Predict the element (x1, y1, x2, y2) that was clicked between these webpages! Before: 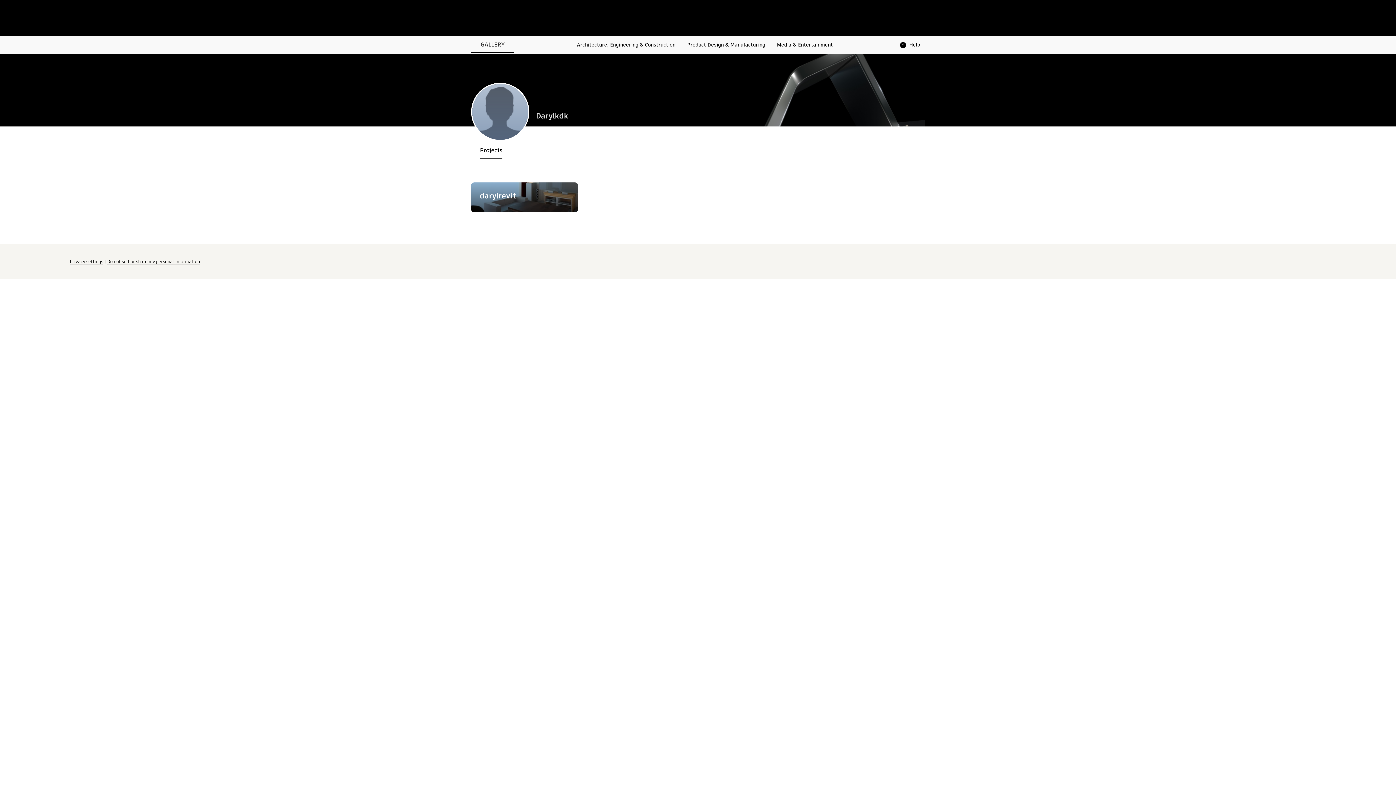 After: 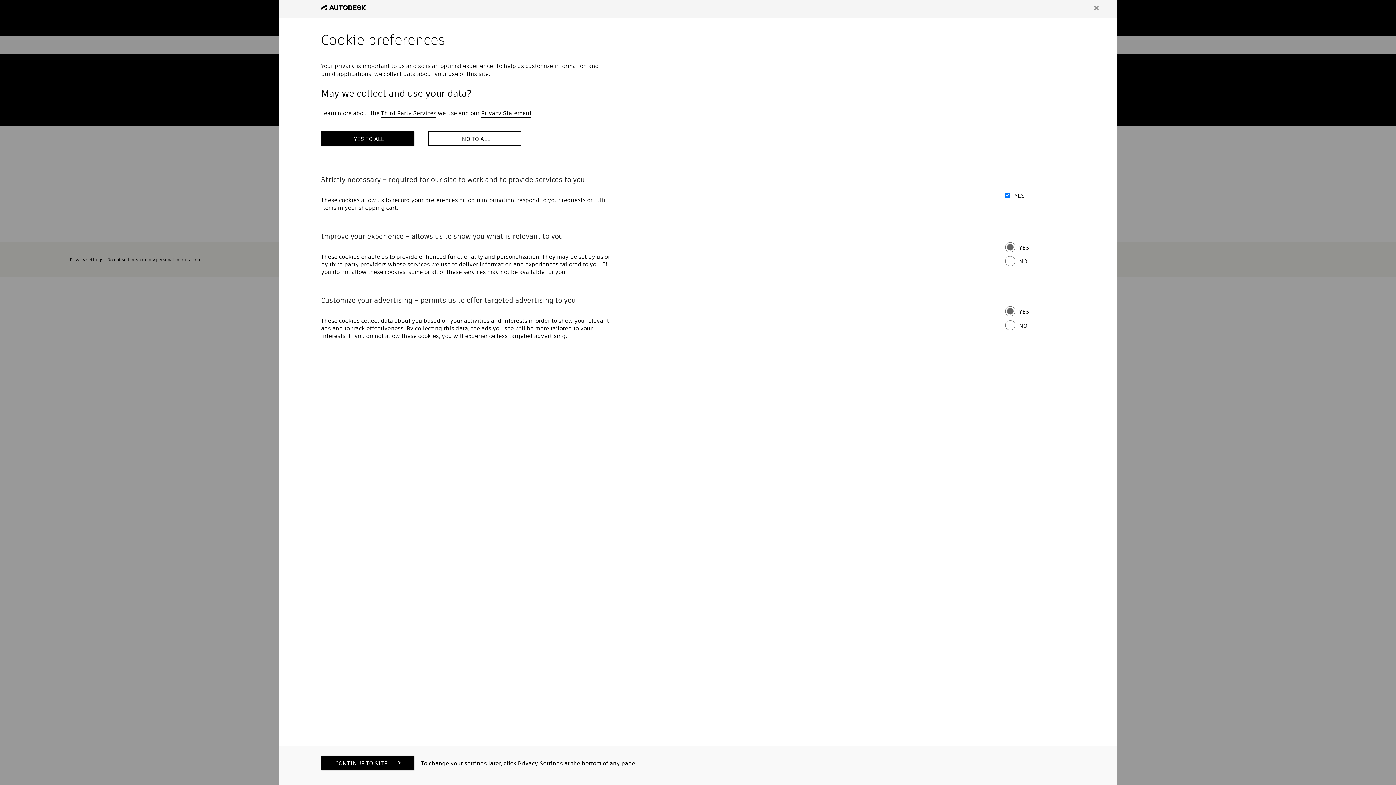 Action: label: Privacy settings bbox: (69, 258, 103, 265)